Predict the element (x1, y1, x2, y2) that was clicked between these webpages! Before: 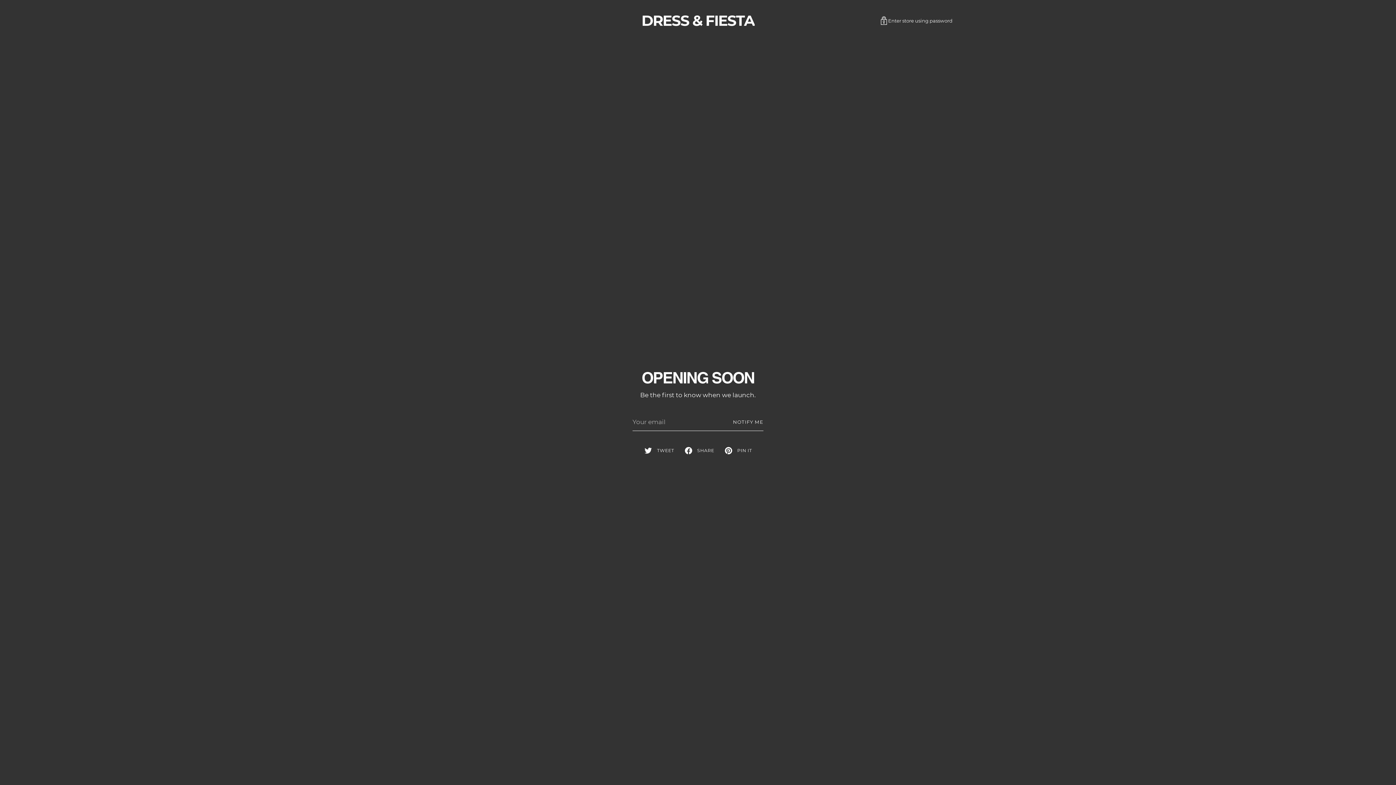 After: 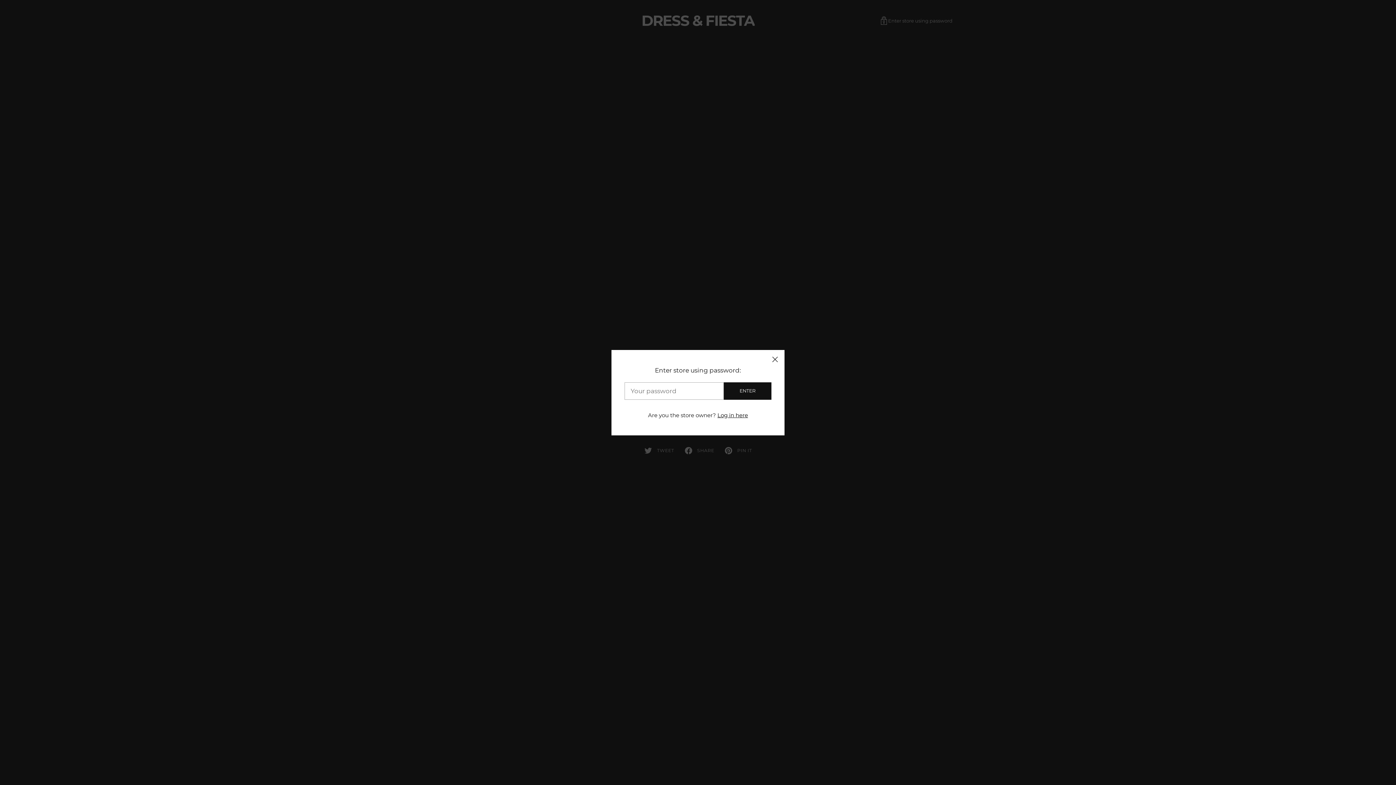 Action: label: Enter store using password bbox: (879, 16, 952, 24)